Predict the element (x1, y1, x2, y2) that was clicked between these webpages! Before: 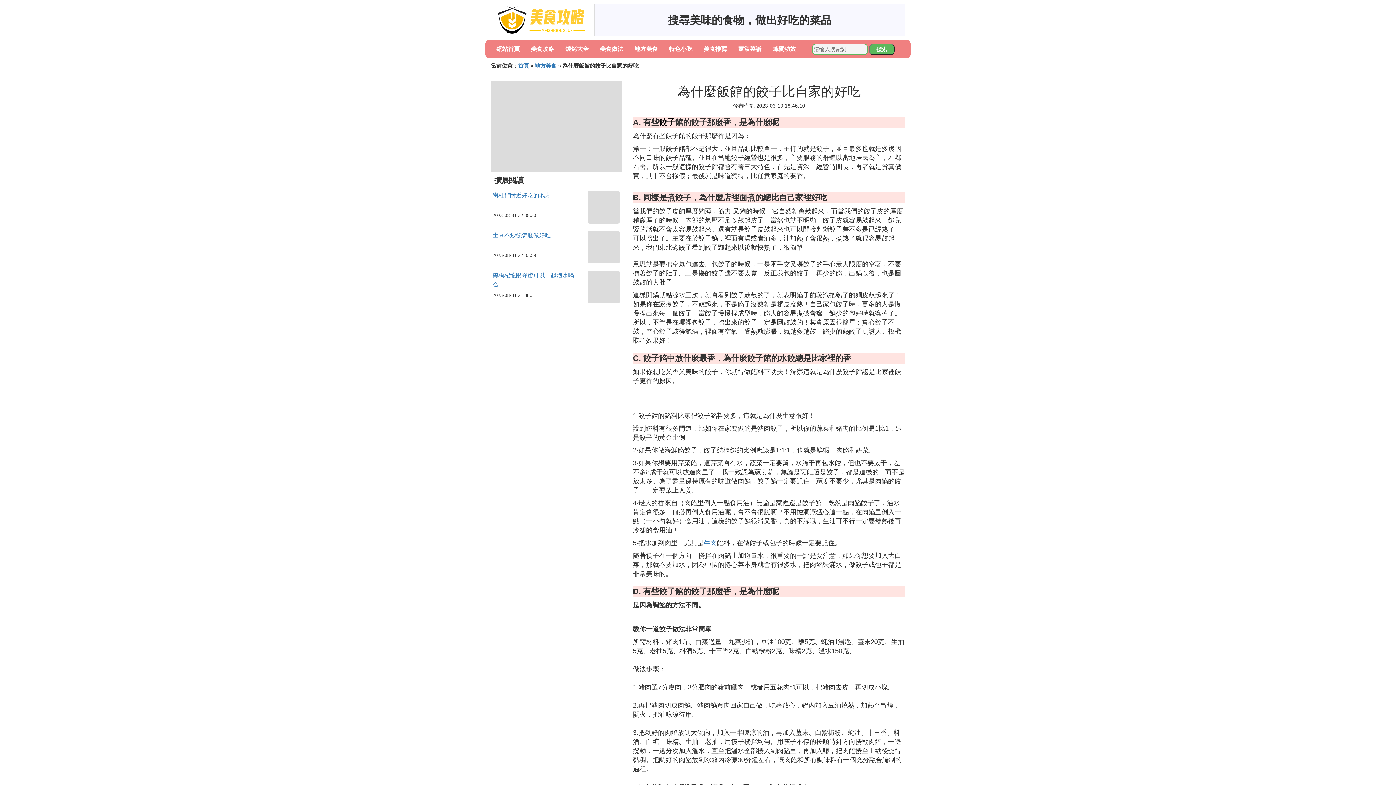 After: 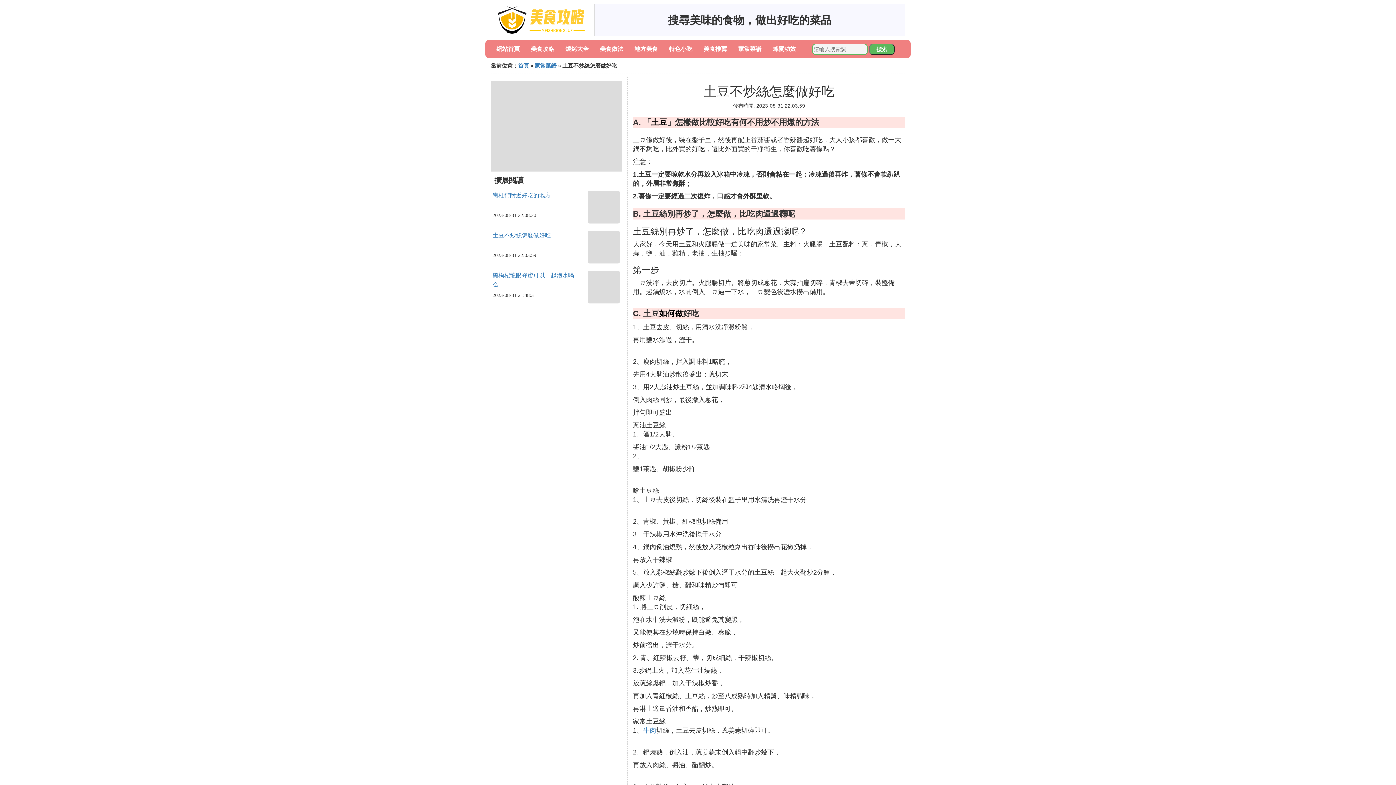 Action: bbox: (492, 232, 550, 238) label: 土豆不炒絲怎麼做好吃